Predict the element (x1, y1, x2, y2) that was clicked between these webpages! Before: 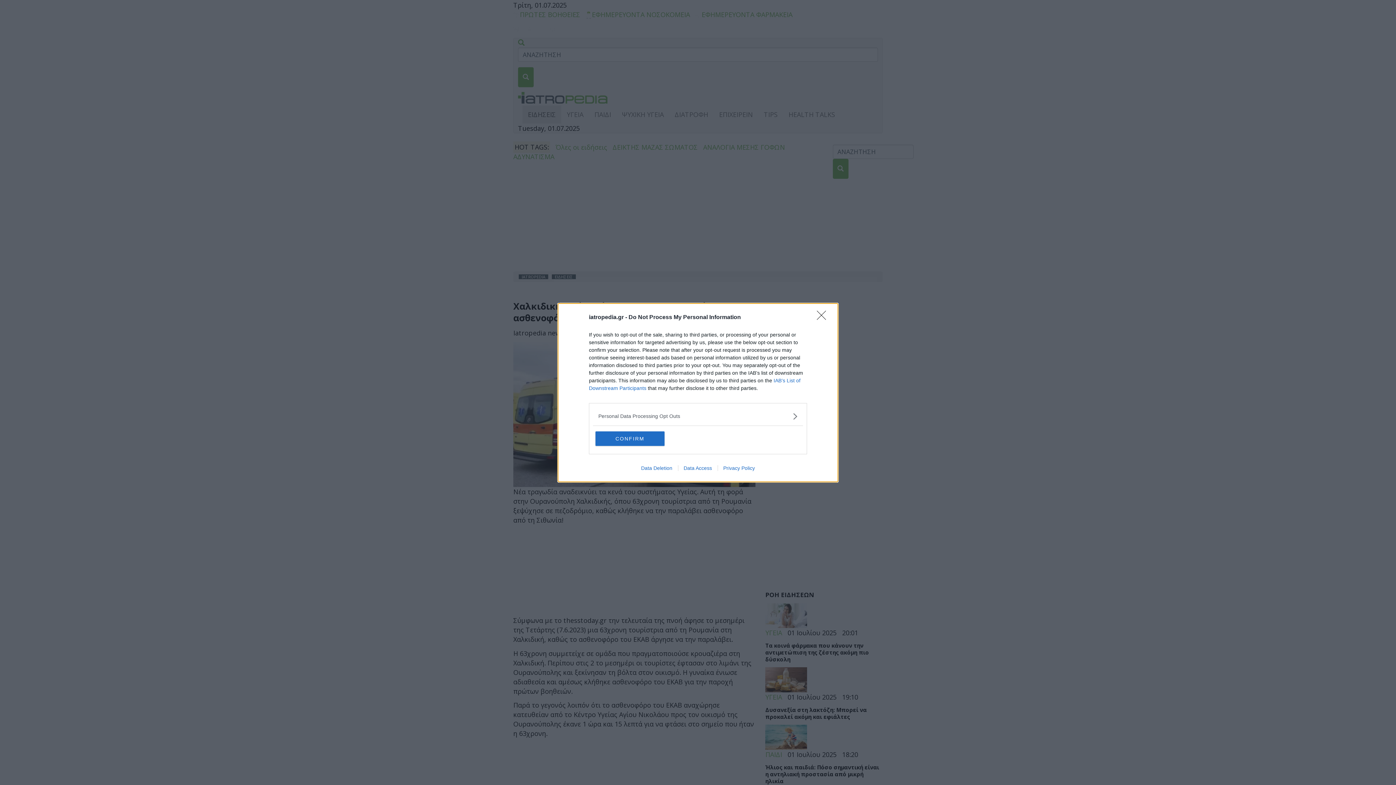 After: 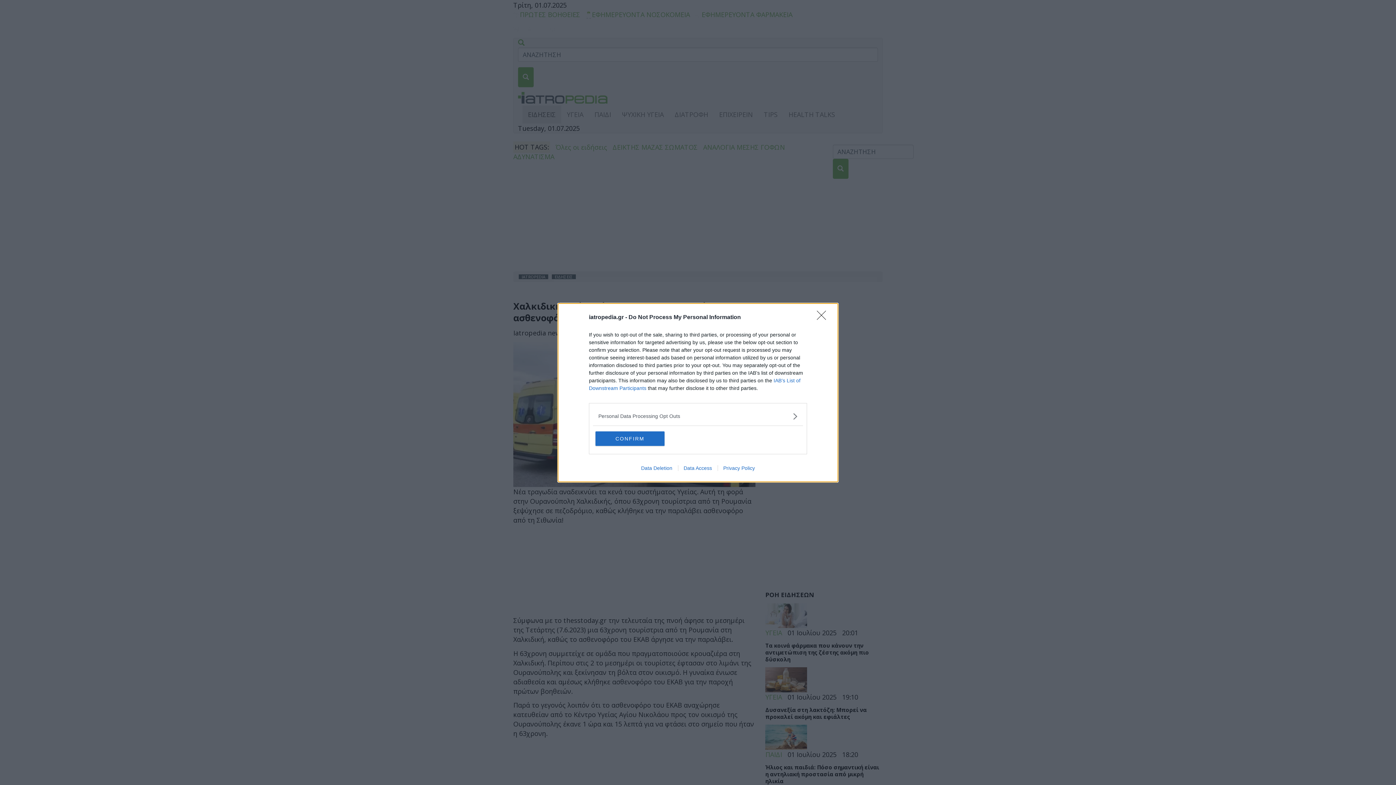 Action: bbox: (635, 465, 678, 471) label: Data Deletion